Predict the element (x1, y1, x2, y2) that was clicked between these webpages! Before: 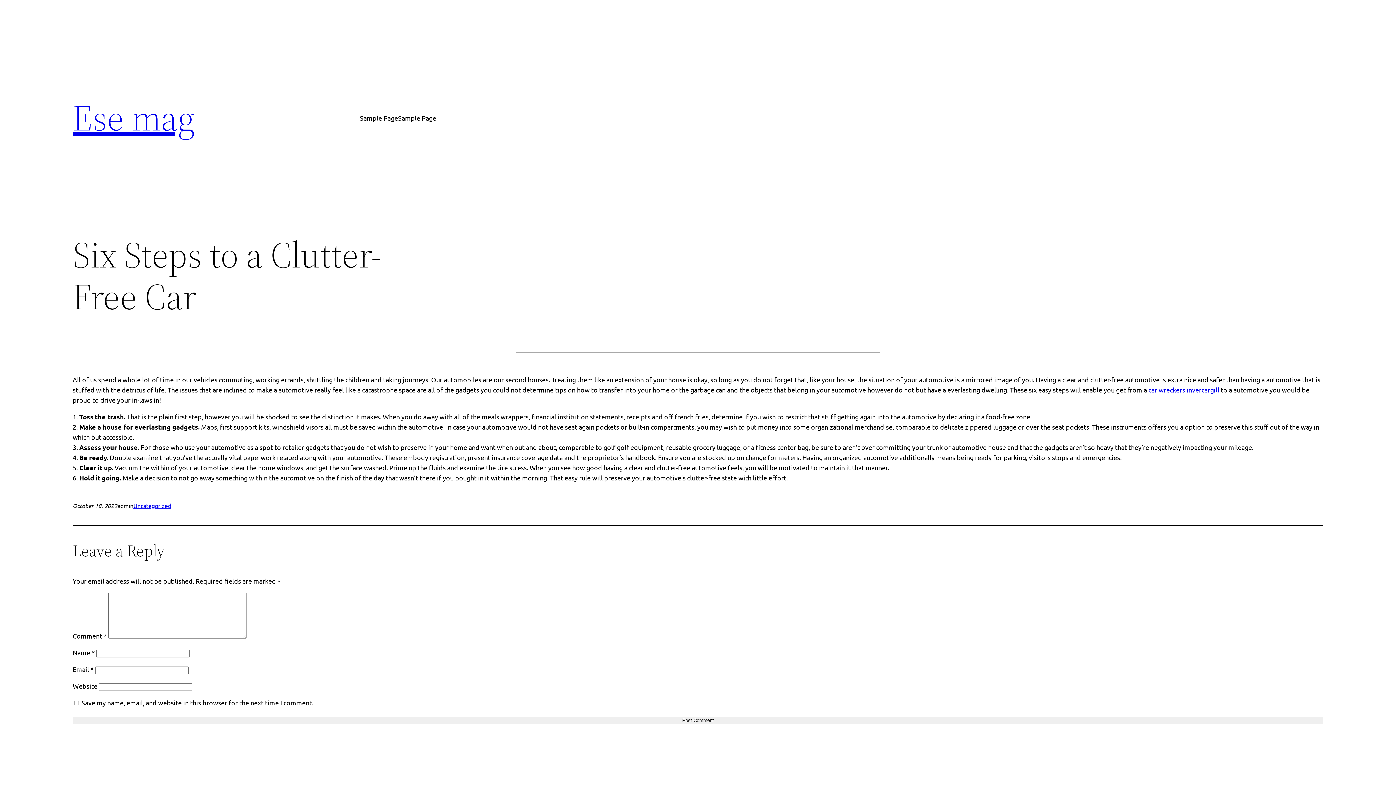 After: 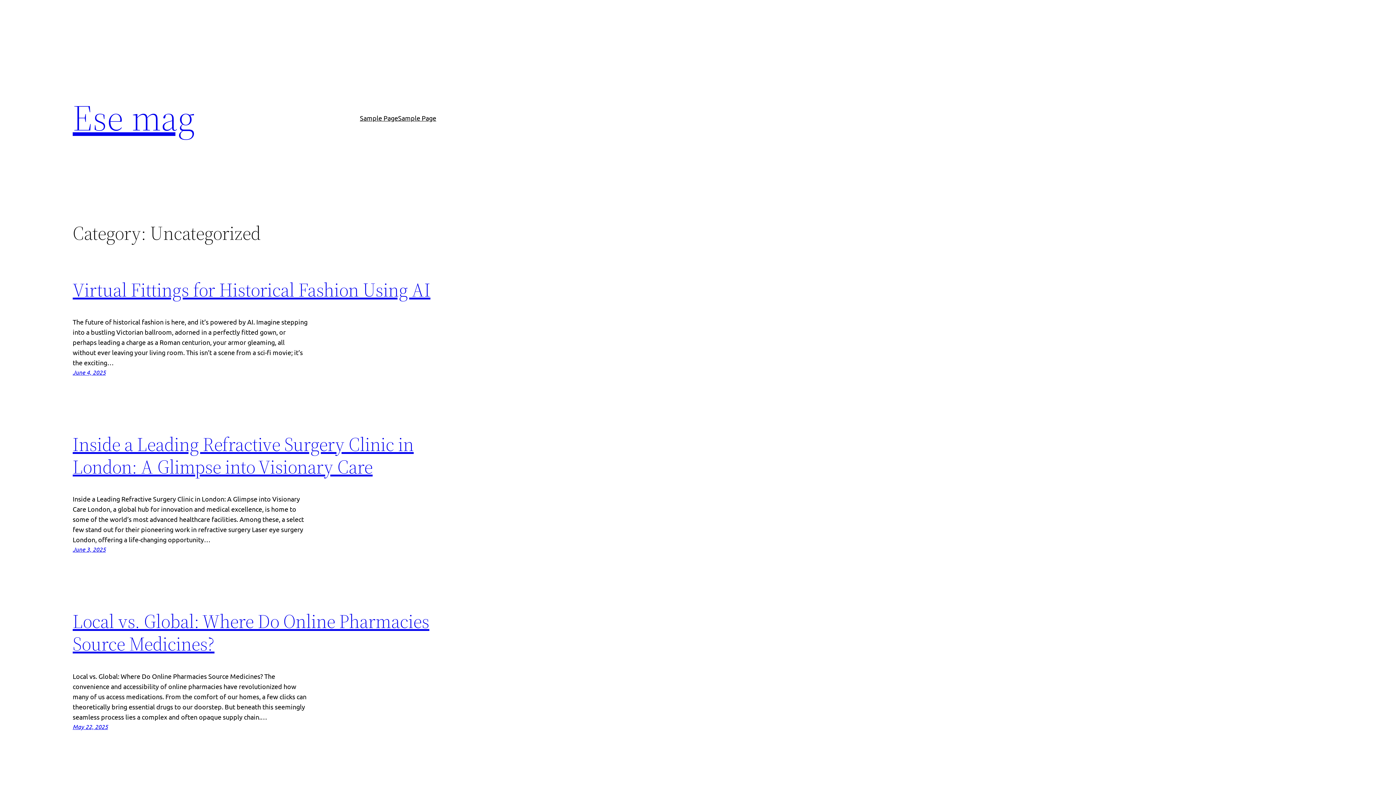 Action: label: Uncategorized bbox: (133, 502, 171, 509)